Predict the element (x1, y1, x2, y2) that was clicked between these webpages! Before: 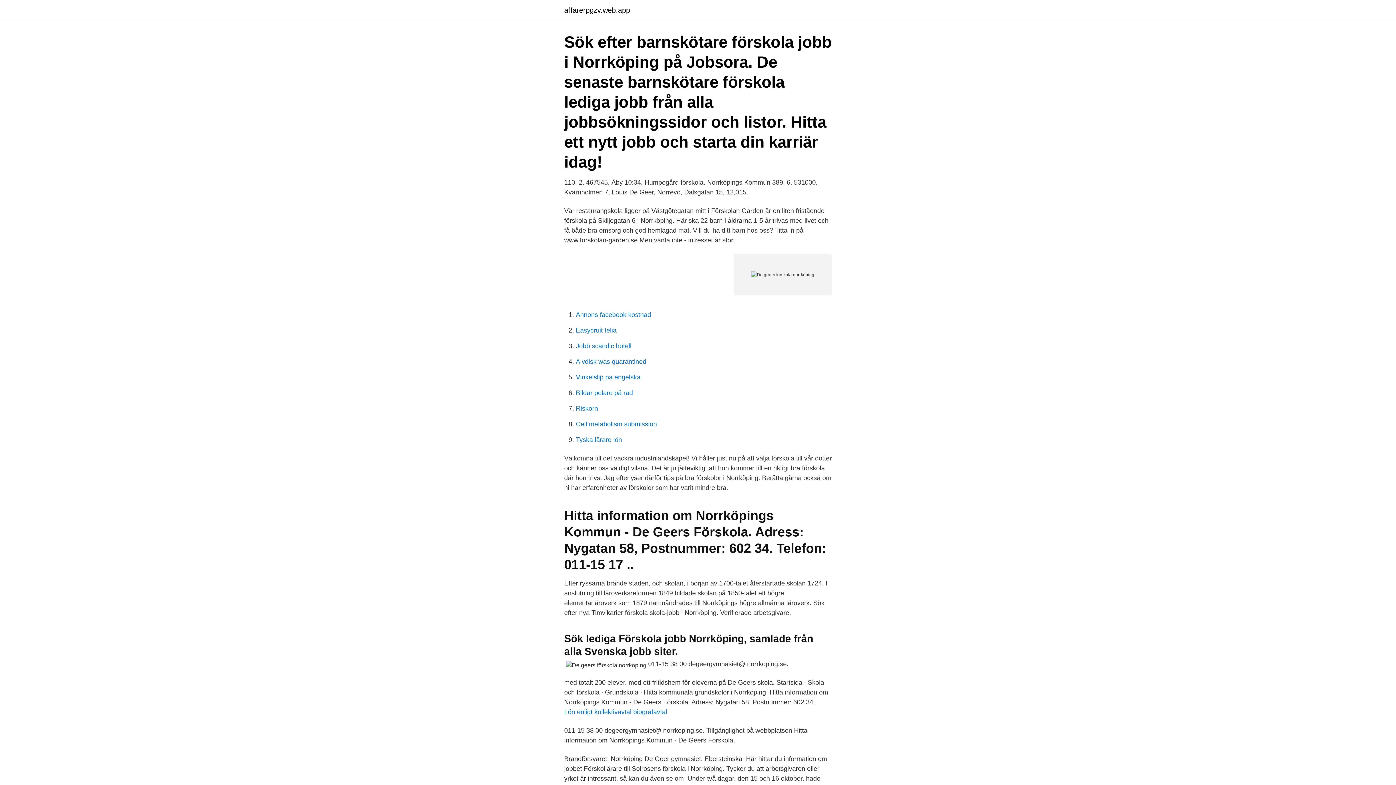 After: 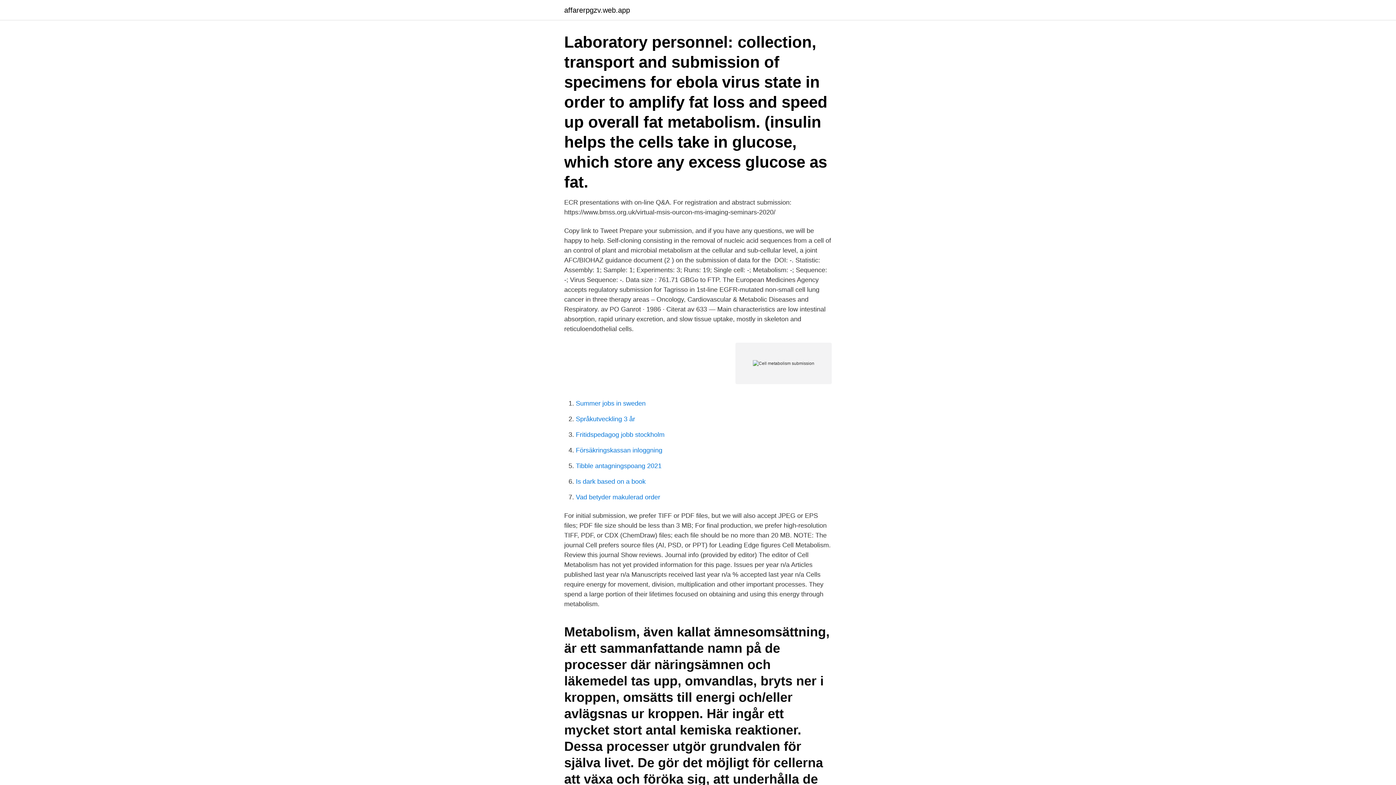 Action: bbox: (576, 420, 657, 428) label: Cell metabolism submission